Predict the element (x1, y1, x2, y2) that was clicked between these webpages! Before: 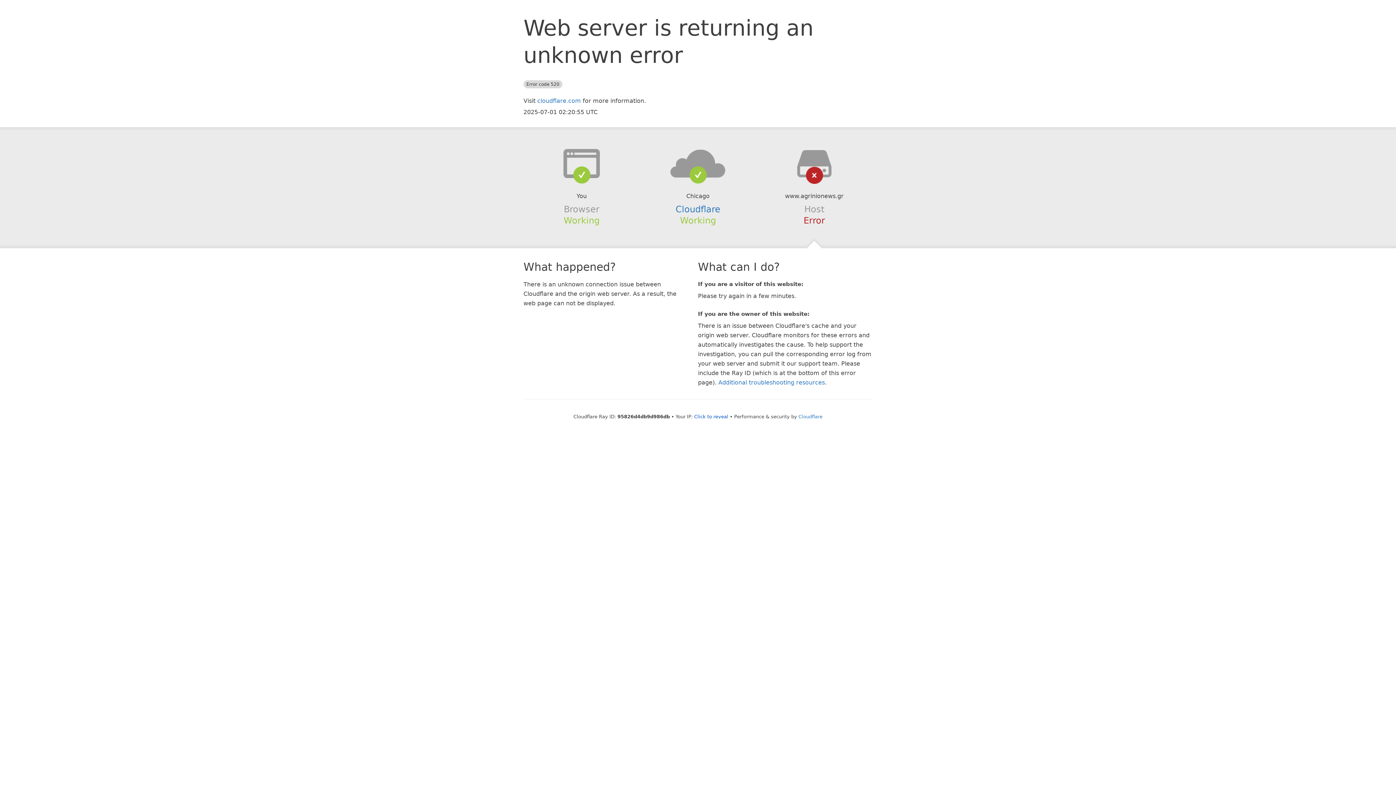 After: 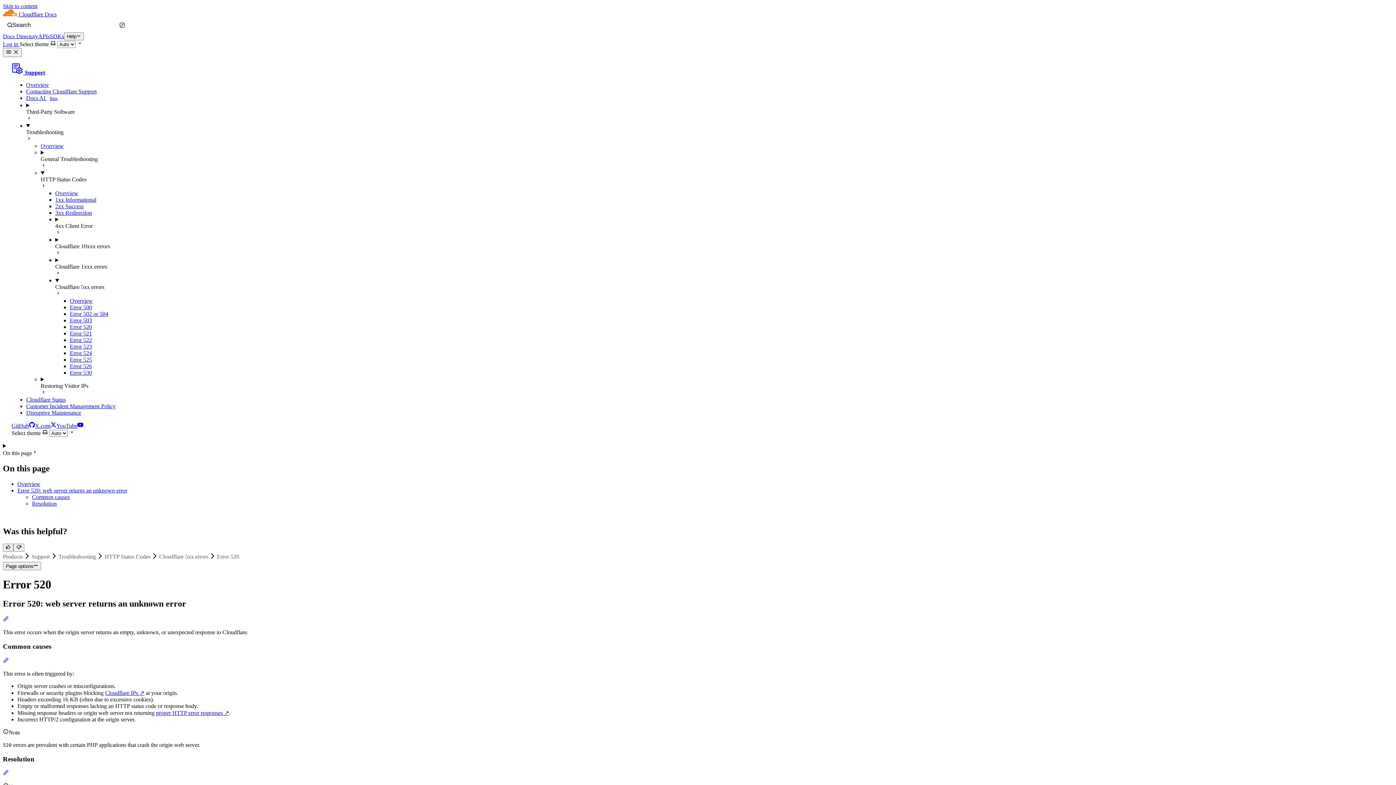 Action: label: Additional troubleshooting resources bbox: (718, 379, 825, 386)